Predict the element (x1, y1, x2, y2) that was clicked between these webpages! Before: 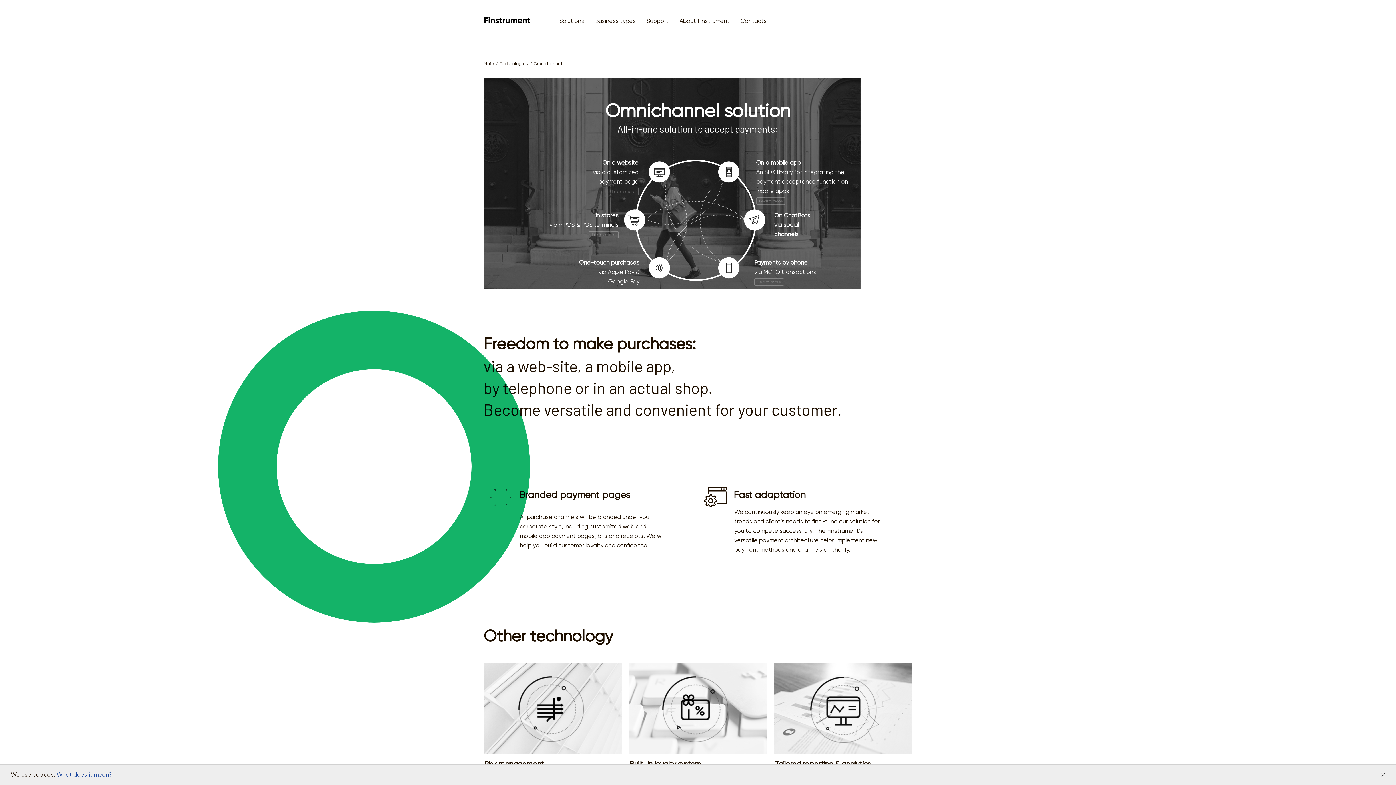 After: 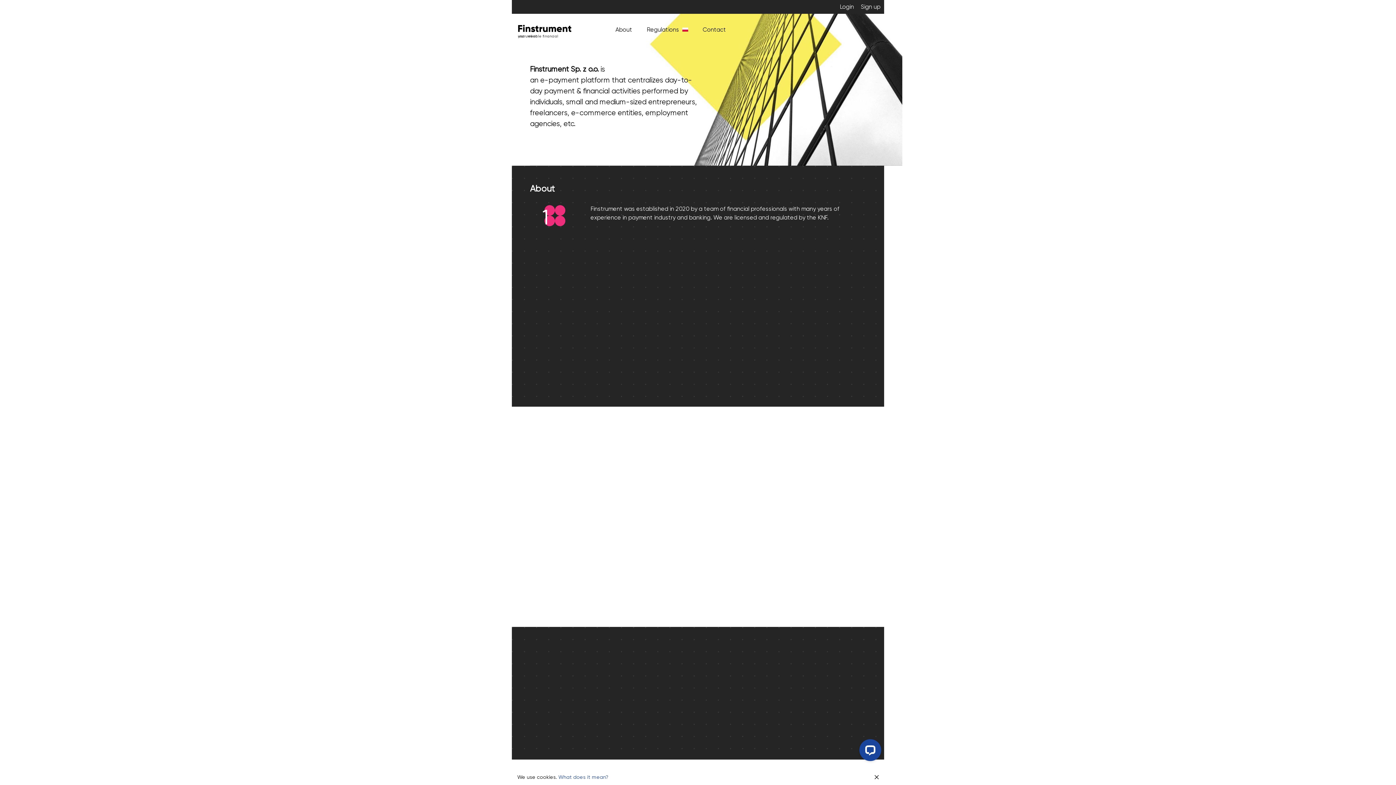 Action: bbox: (483, 10, 530, 30)